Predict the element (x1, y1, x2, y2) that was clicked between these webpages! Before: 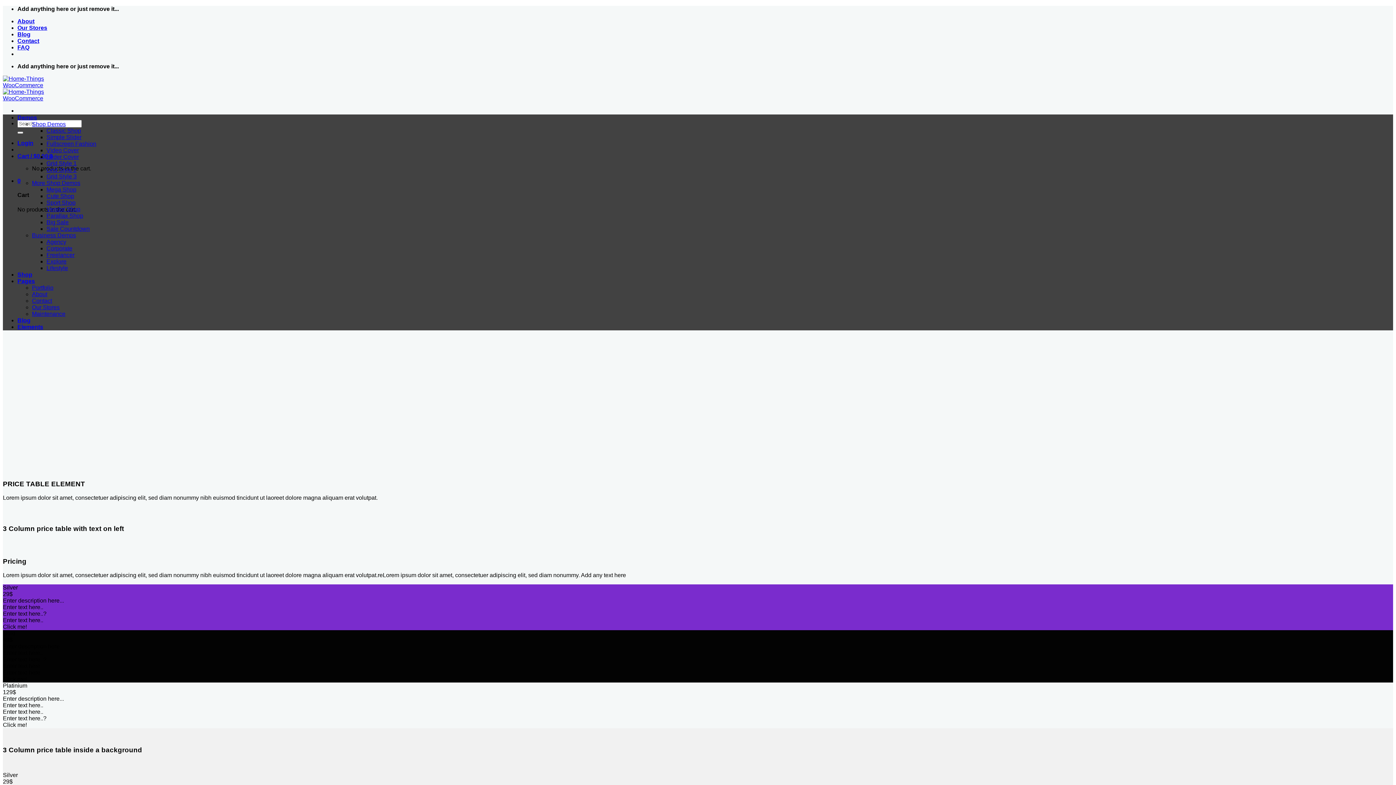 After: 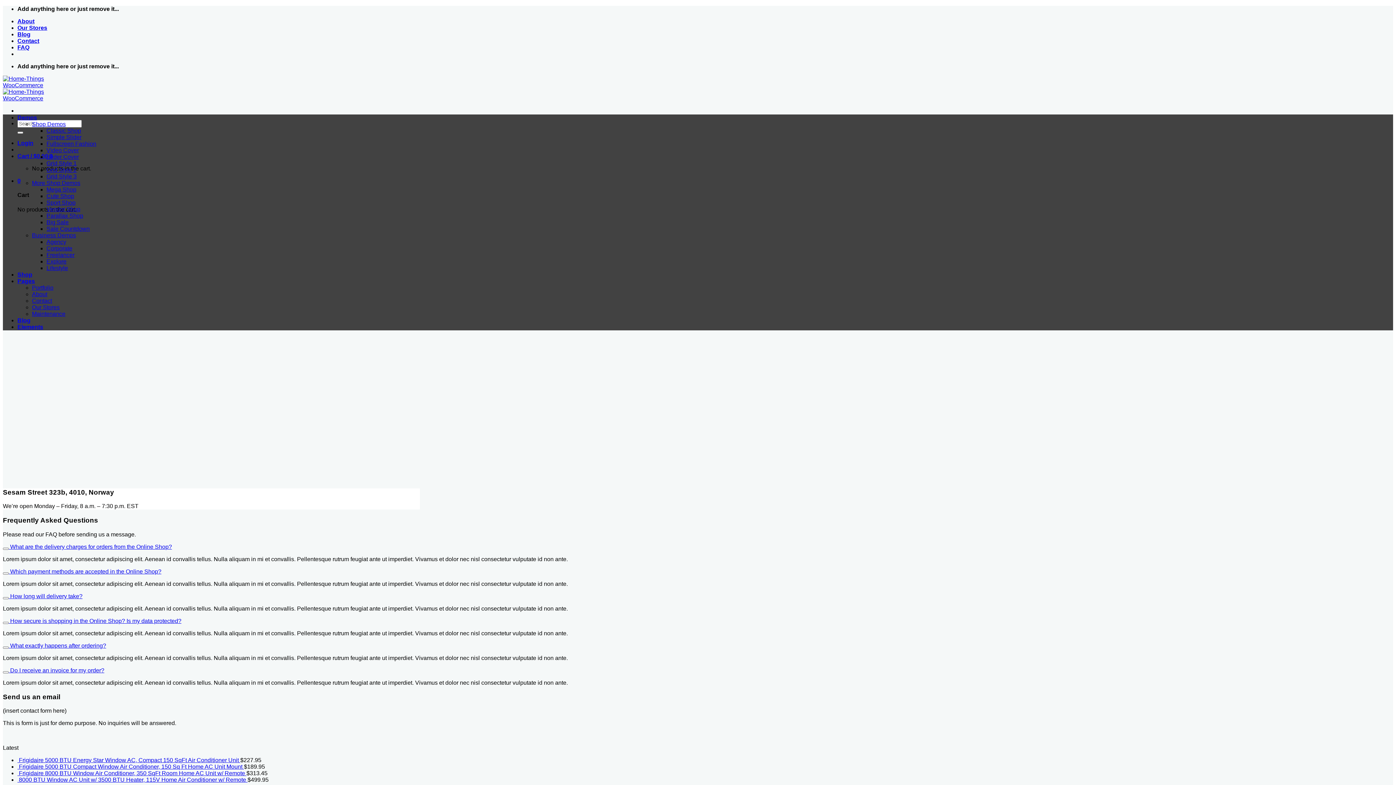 Action: bbox: (17, 37, 39, 44) label: Contact